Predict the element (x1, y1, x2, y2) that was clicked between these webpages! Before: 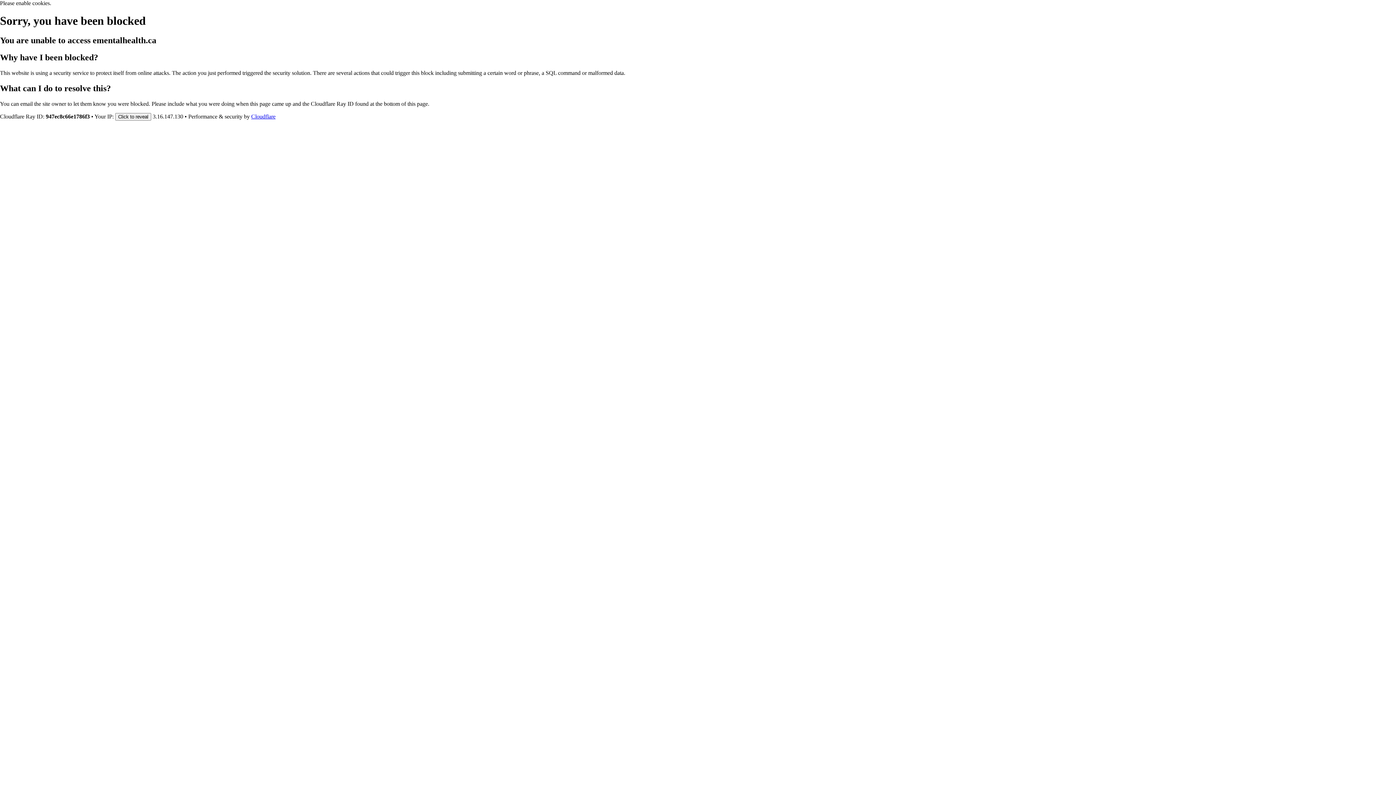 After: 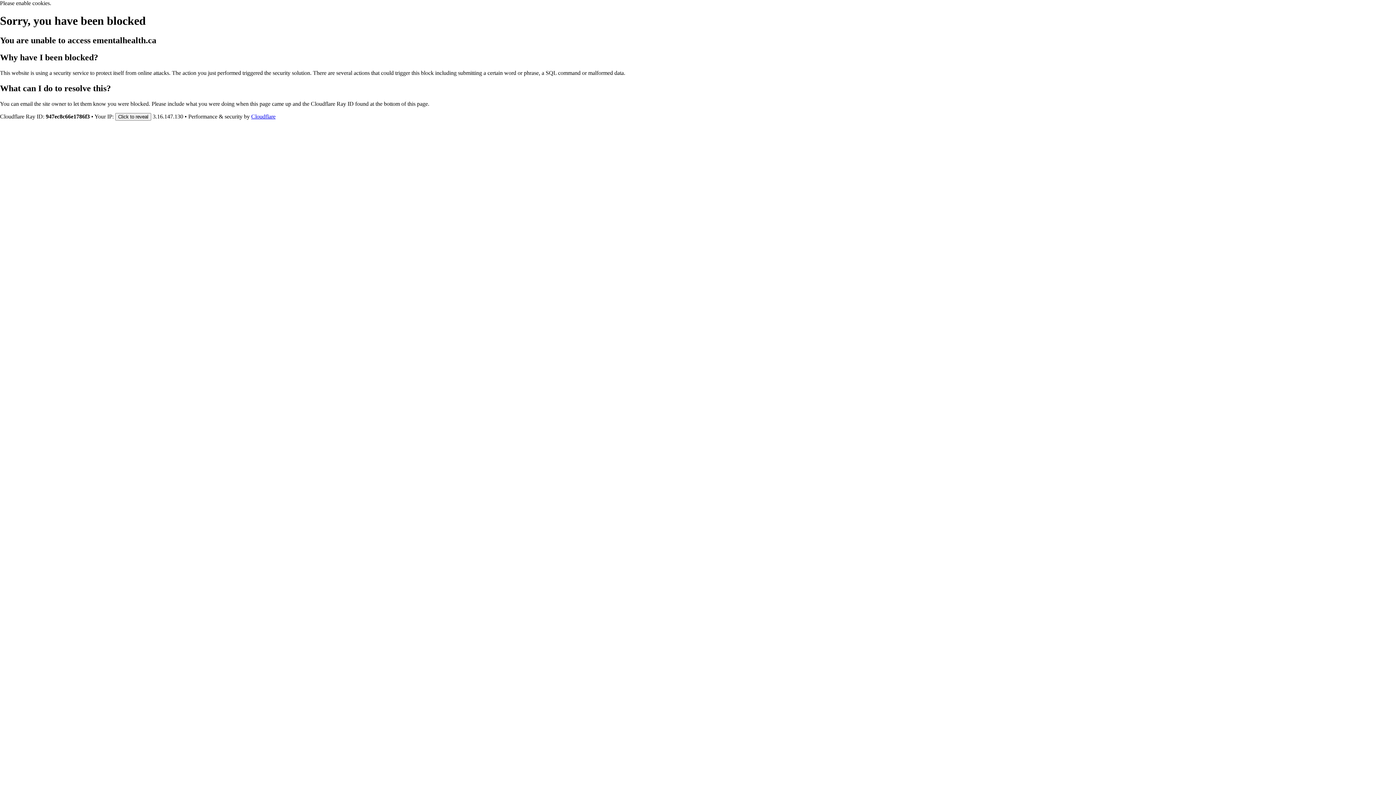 Action: label: Cloudflare bbox: (251, 113, 275, 119)